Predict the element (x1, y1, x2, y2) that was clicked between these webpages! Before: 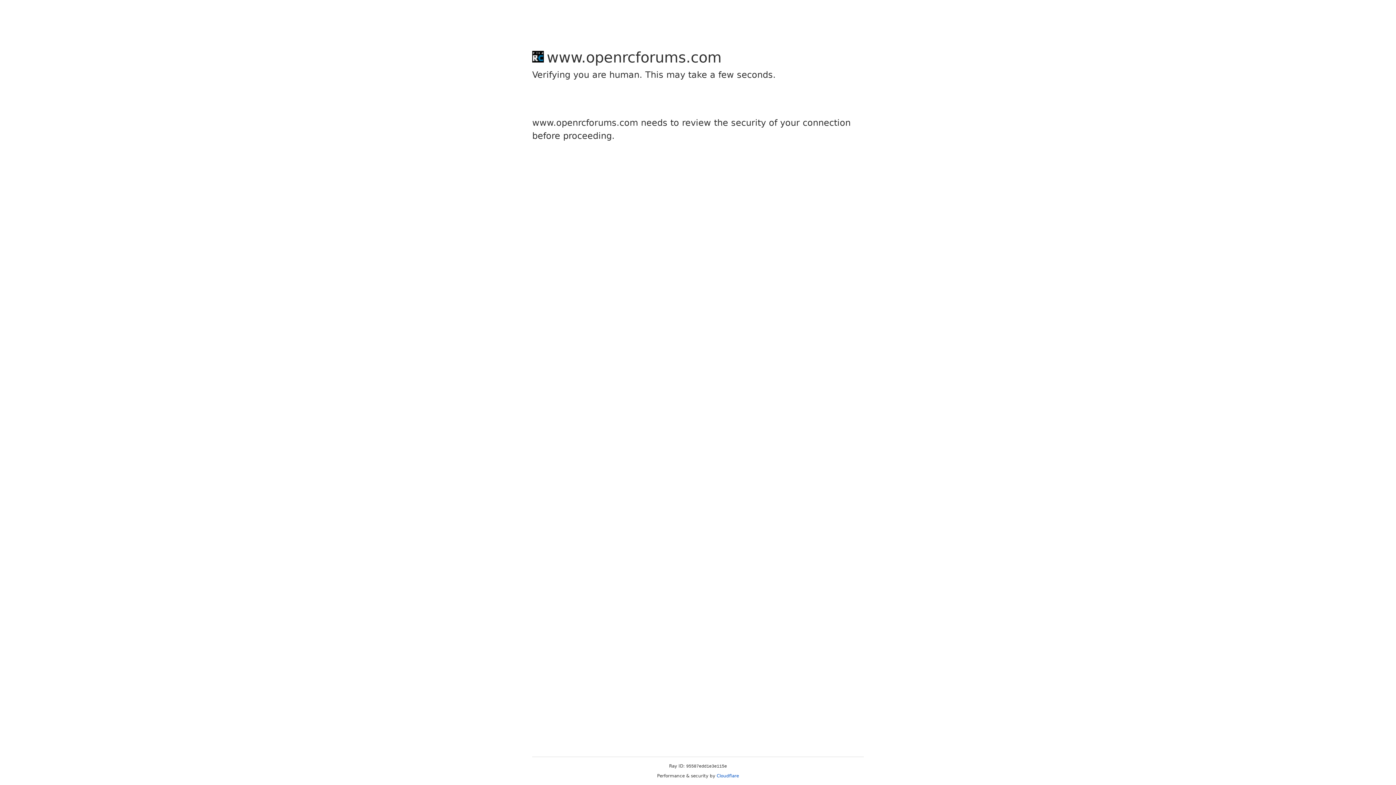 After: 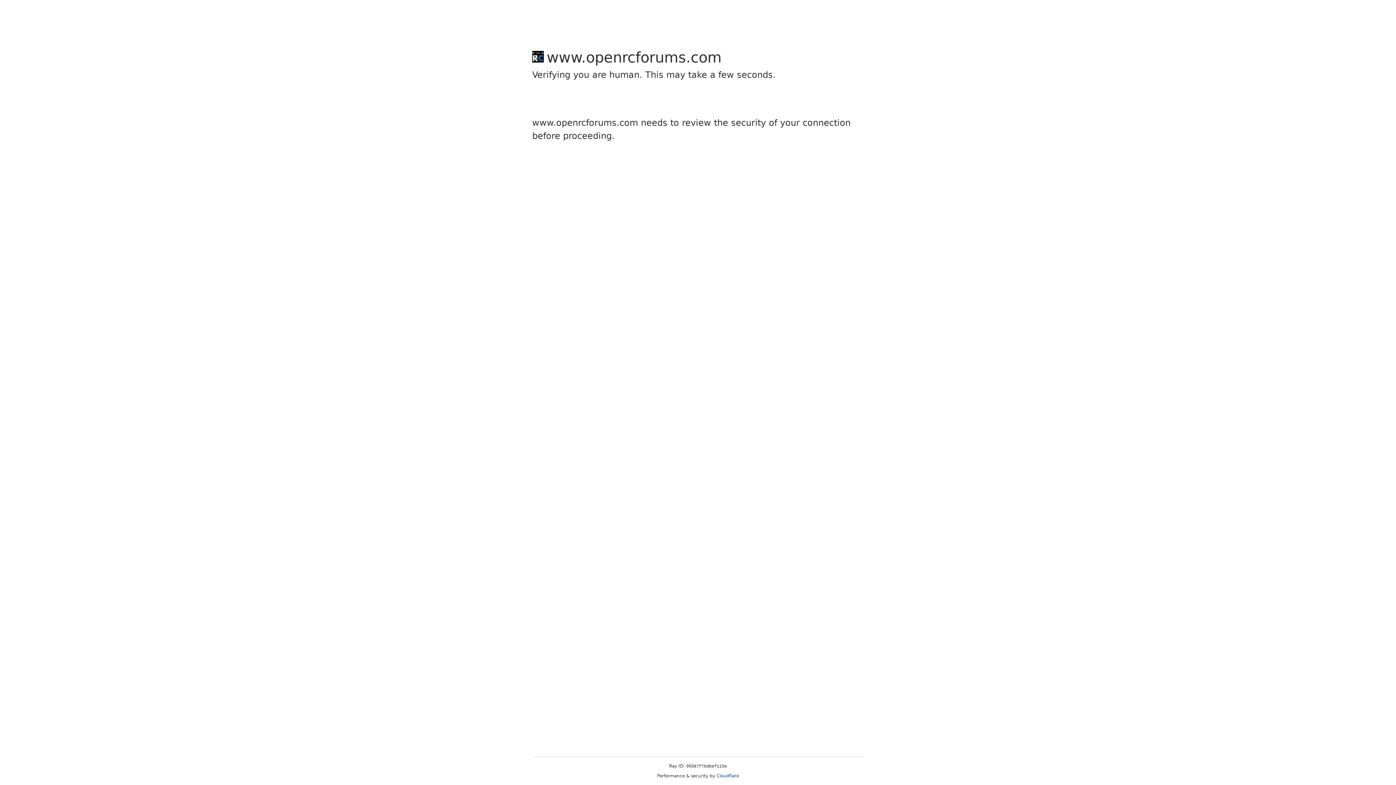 Action: bbox: (716, 773, 739, 778) label: Cloudflare